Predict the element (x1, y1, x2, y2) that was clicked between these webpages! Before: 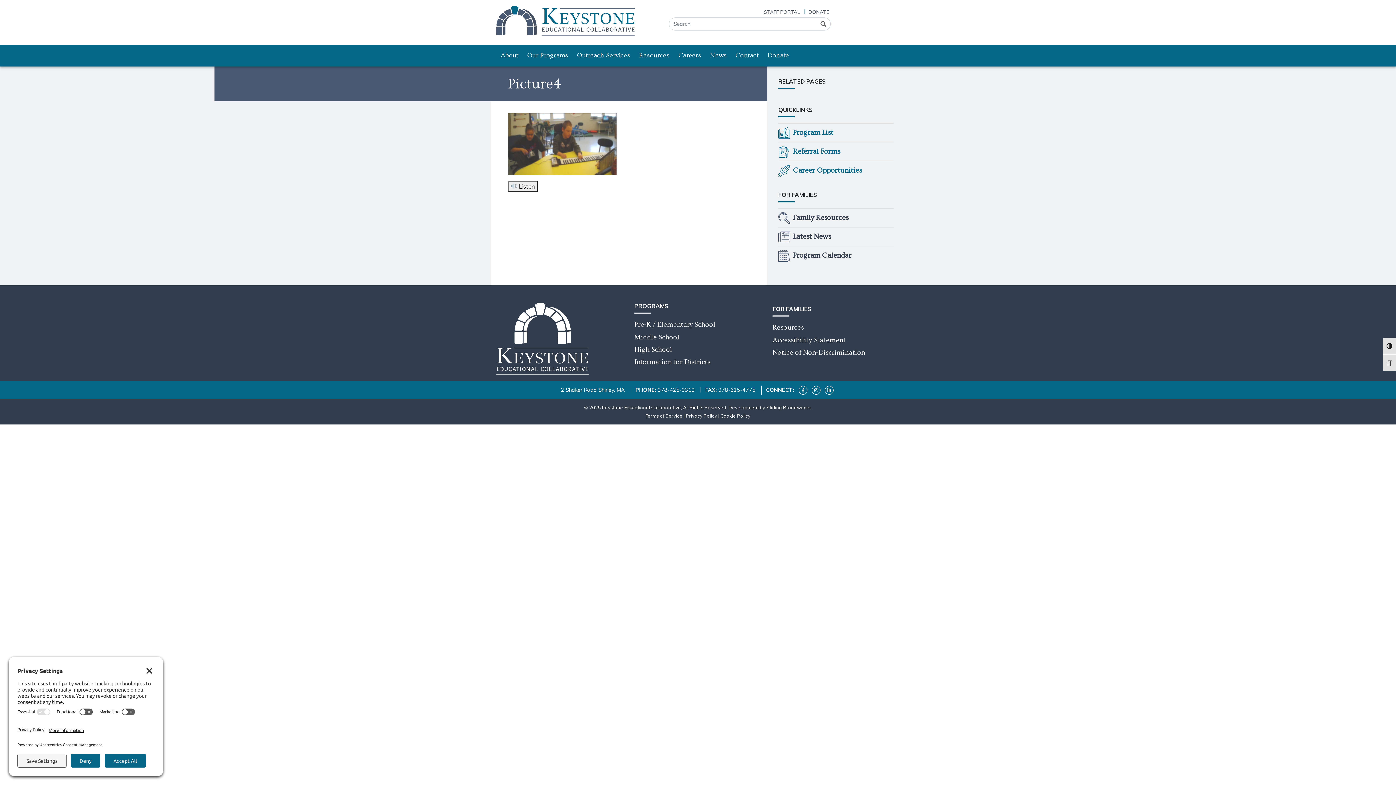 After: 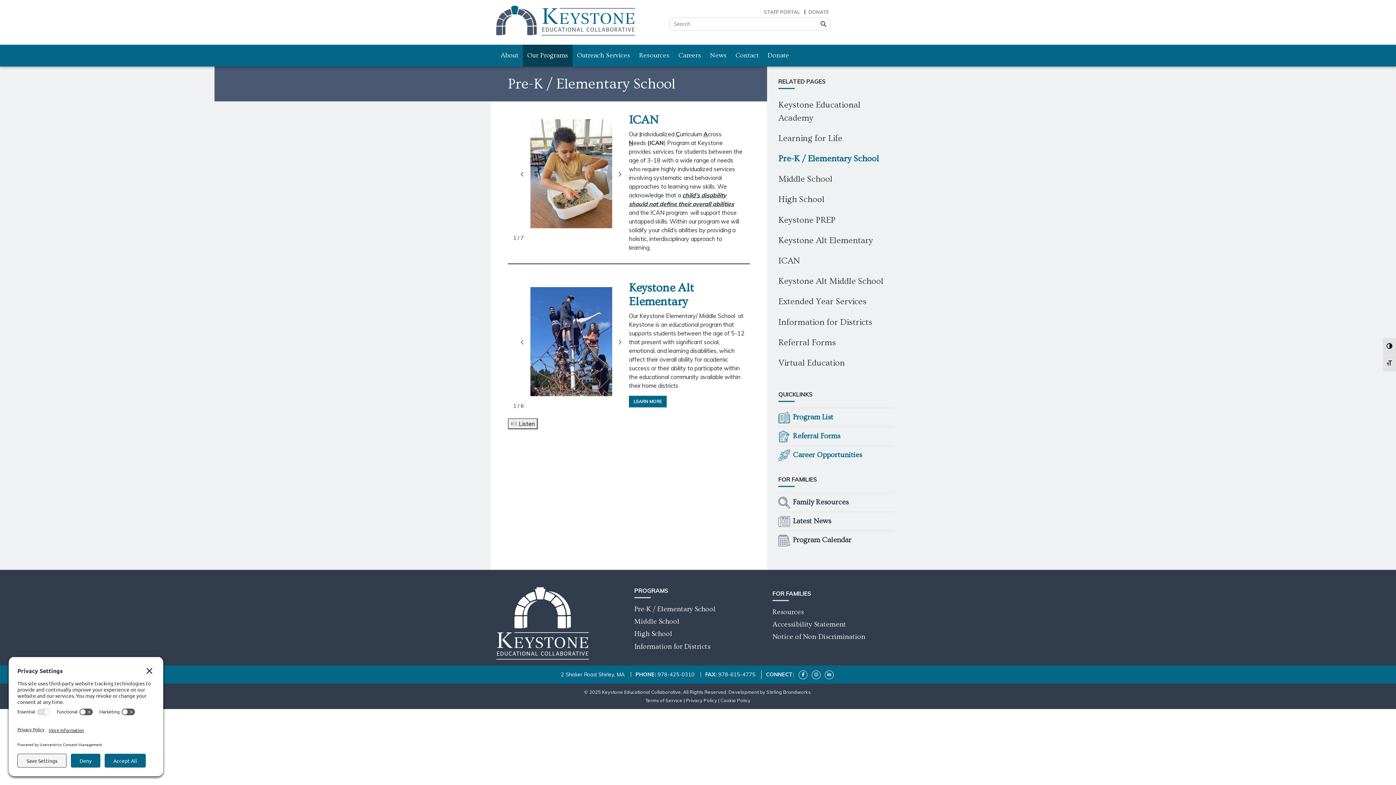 Action: bbox: (634, 320, 715, 328) label: Pre-K / Elementary School